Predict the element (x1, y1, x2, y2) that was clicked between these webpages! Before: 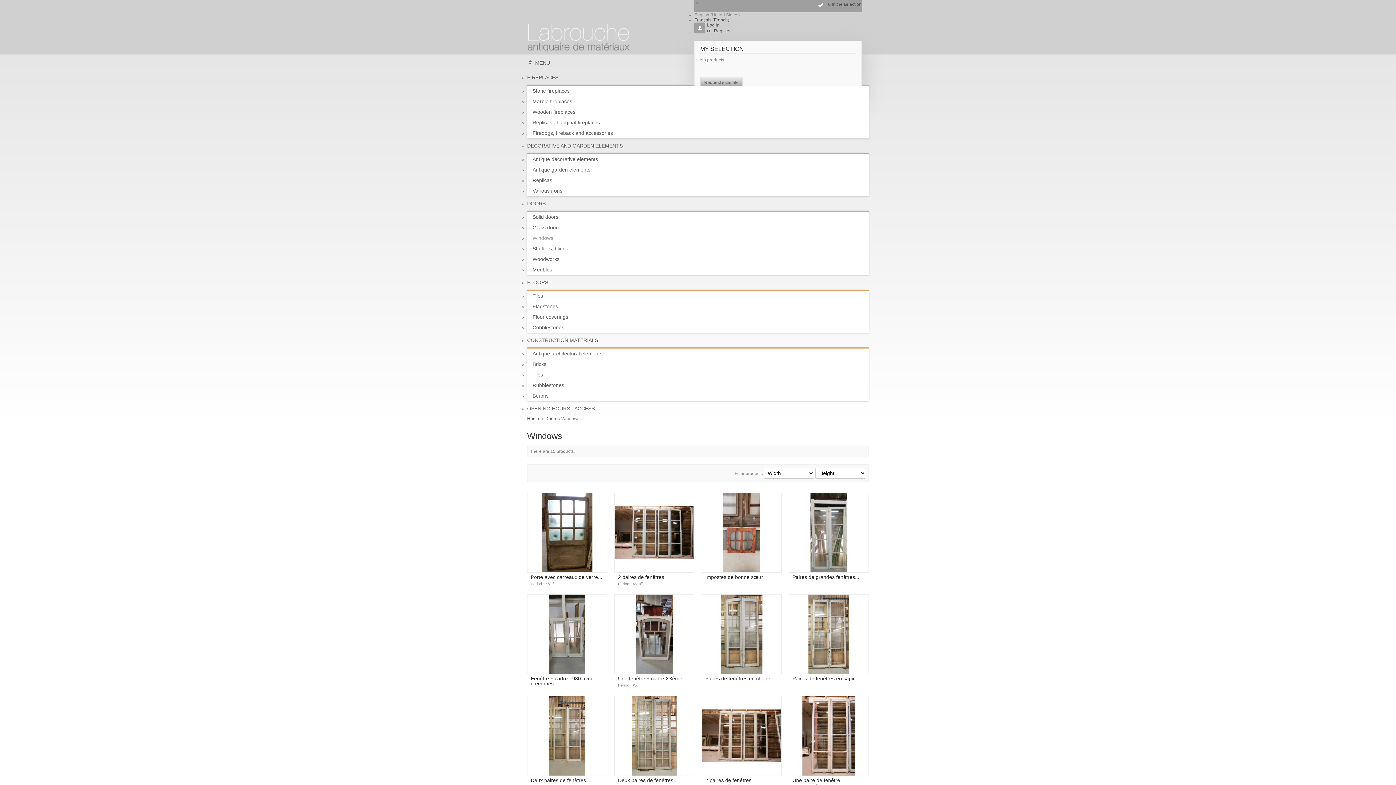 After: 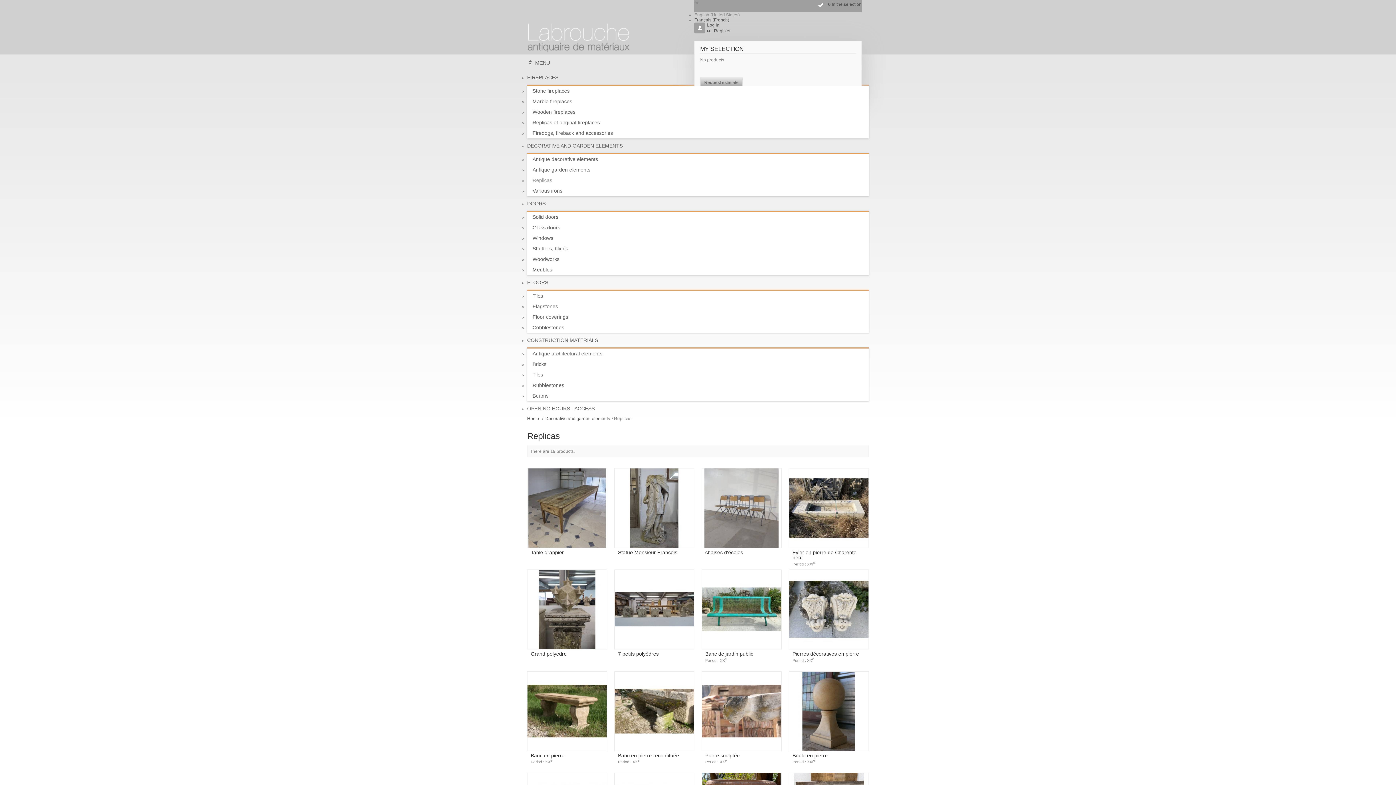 Action: label: Replicas bbox: (527, 175, 869, 185)